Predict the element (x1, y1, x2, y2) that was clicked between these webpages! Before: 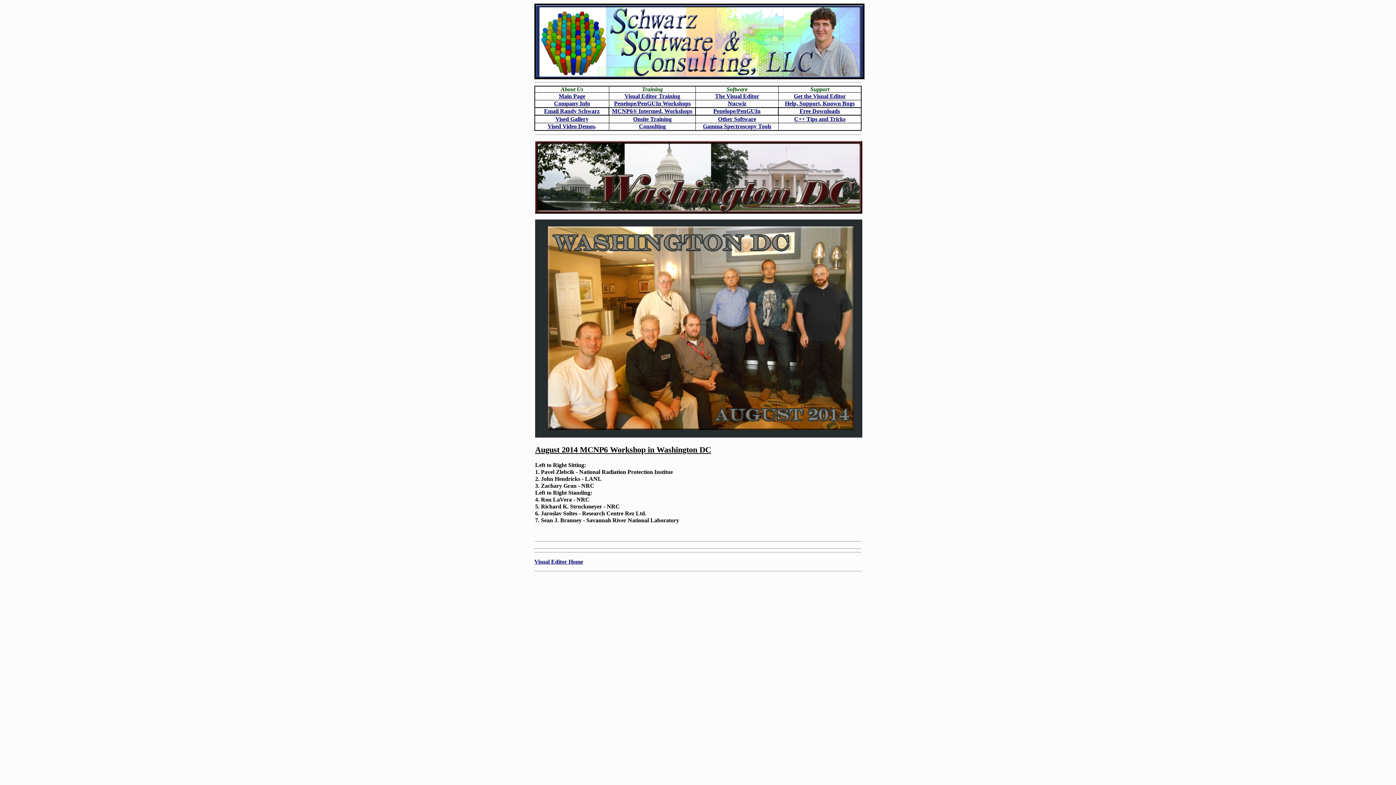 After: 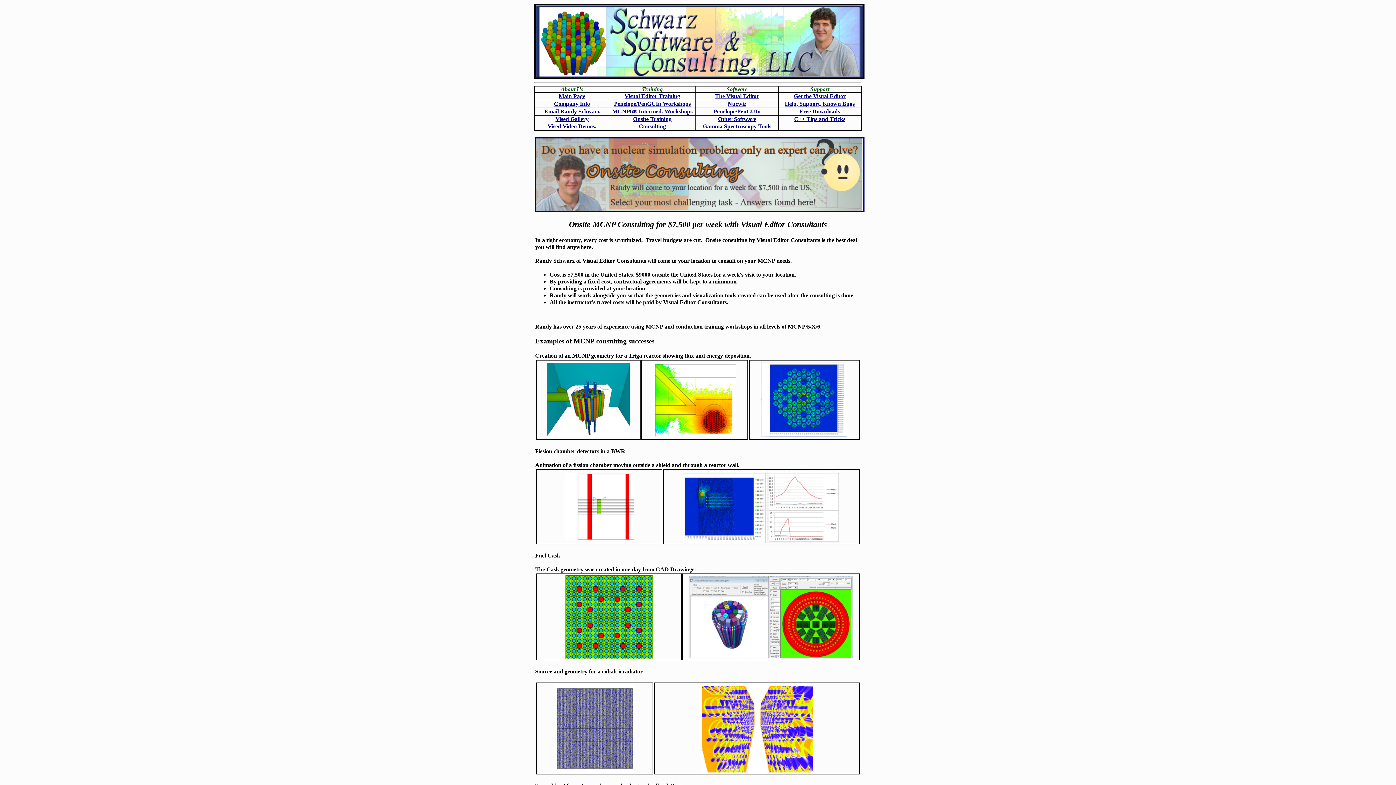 Action: bbox: (639, 123, 666, 129) label: Consulting